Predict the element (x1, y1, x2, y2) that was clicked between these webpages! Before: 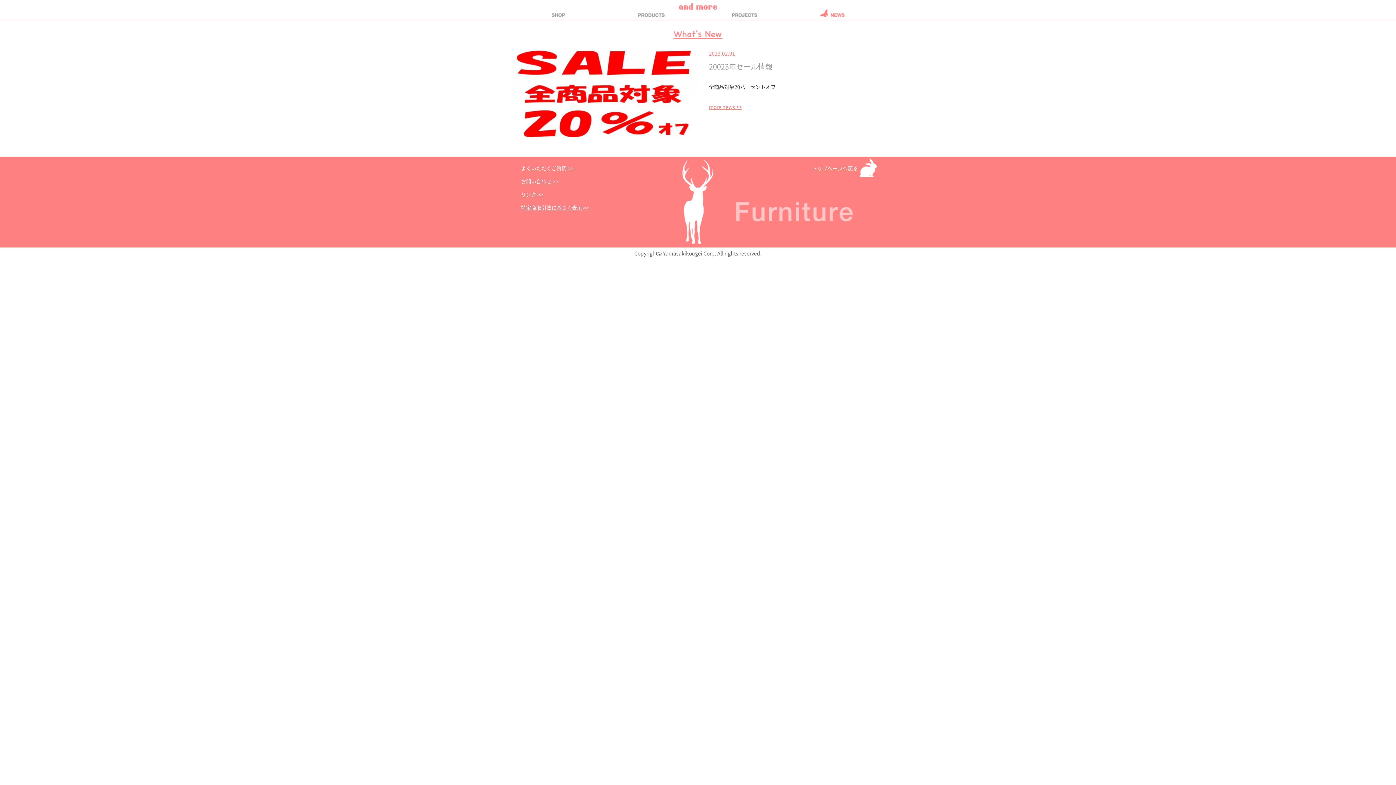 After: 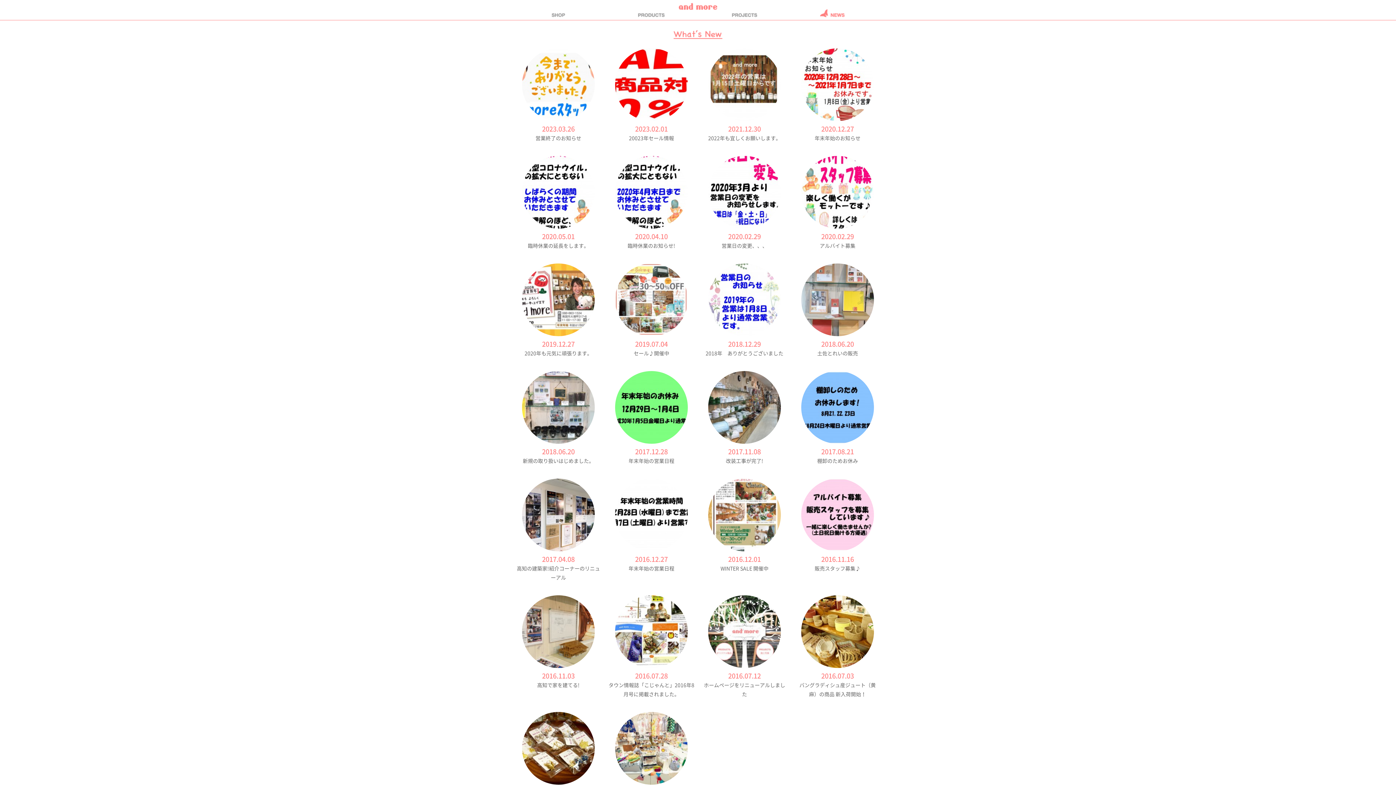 Action: bbox: (709, 104, 742, 109) label: more news >>